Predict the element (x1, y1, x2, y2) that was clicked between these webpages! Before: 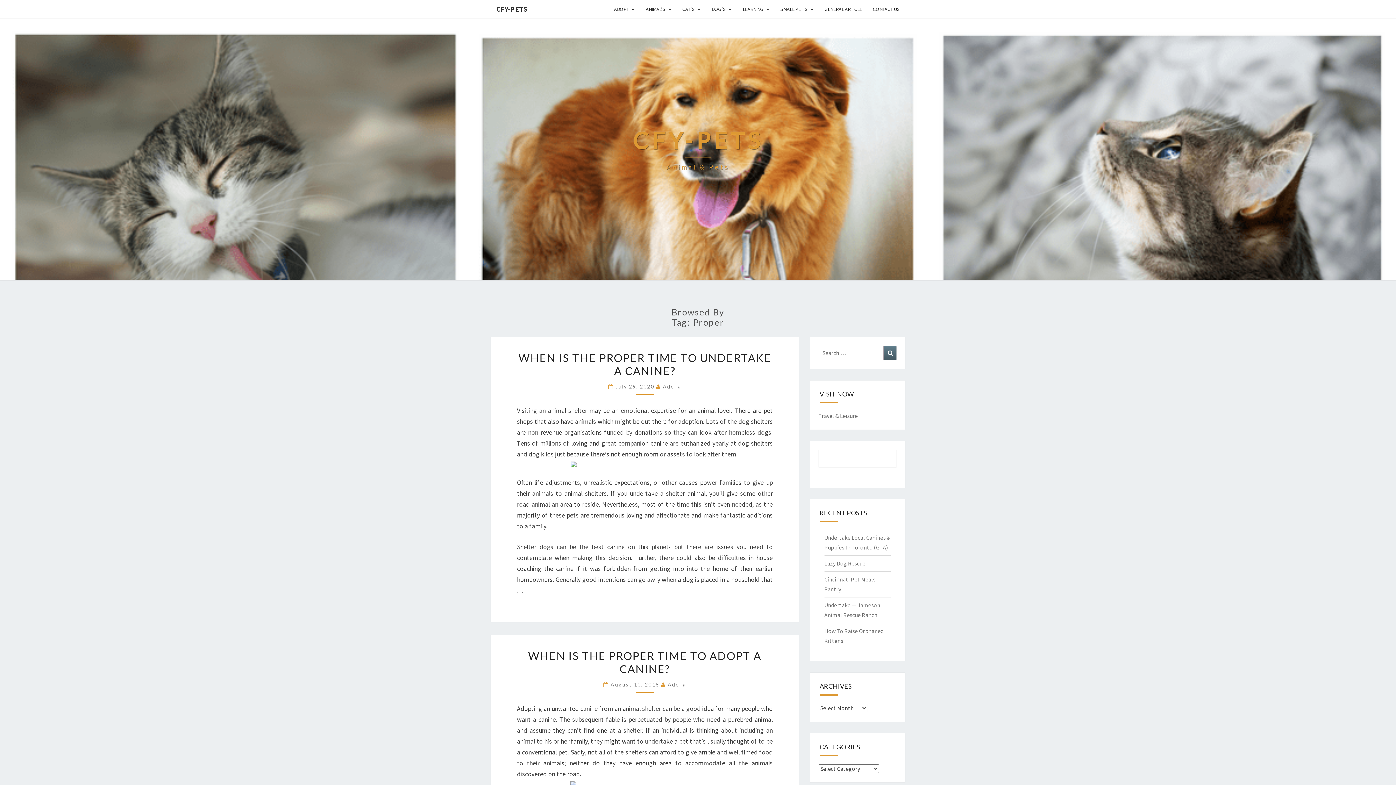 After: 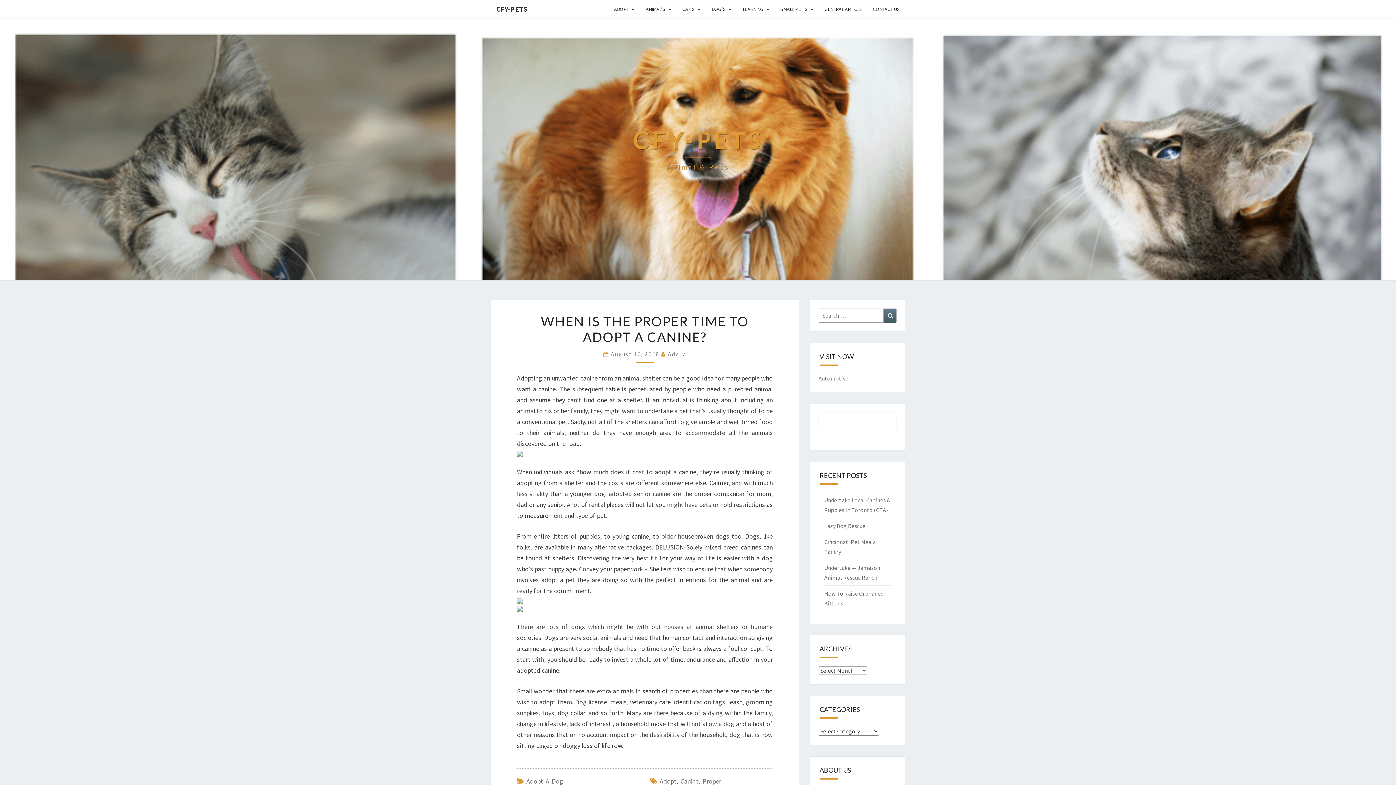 Action: bbox: (528, 649, 761, 675) label: WHEN IS THE PROPER TIME TO ADOPT A CANINE?